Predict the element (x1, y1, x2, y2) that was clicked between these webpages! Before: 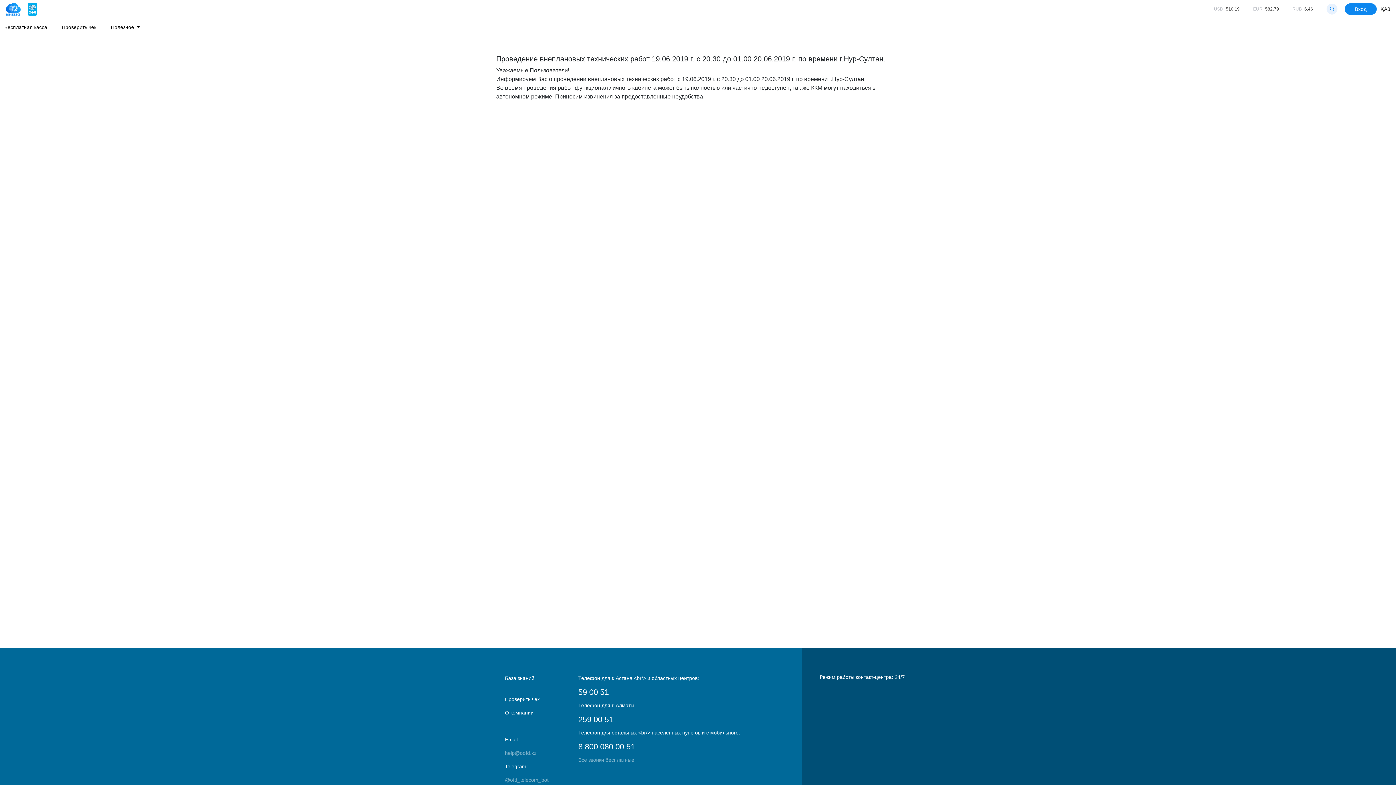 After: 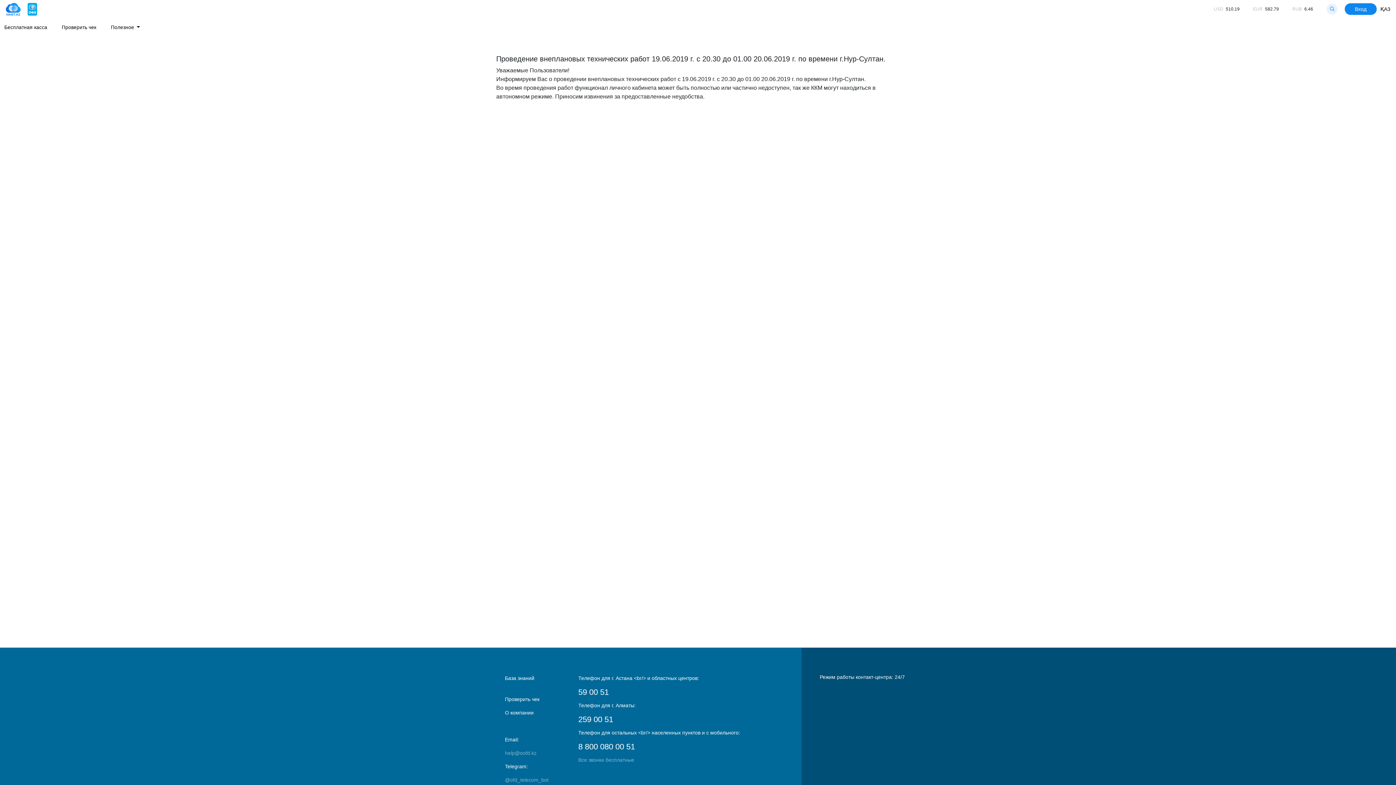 Action: label: Проверить чек bbox: (61, 21, 96, 34)